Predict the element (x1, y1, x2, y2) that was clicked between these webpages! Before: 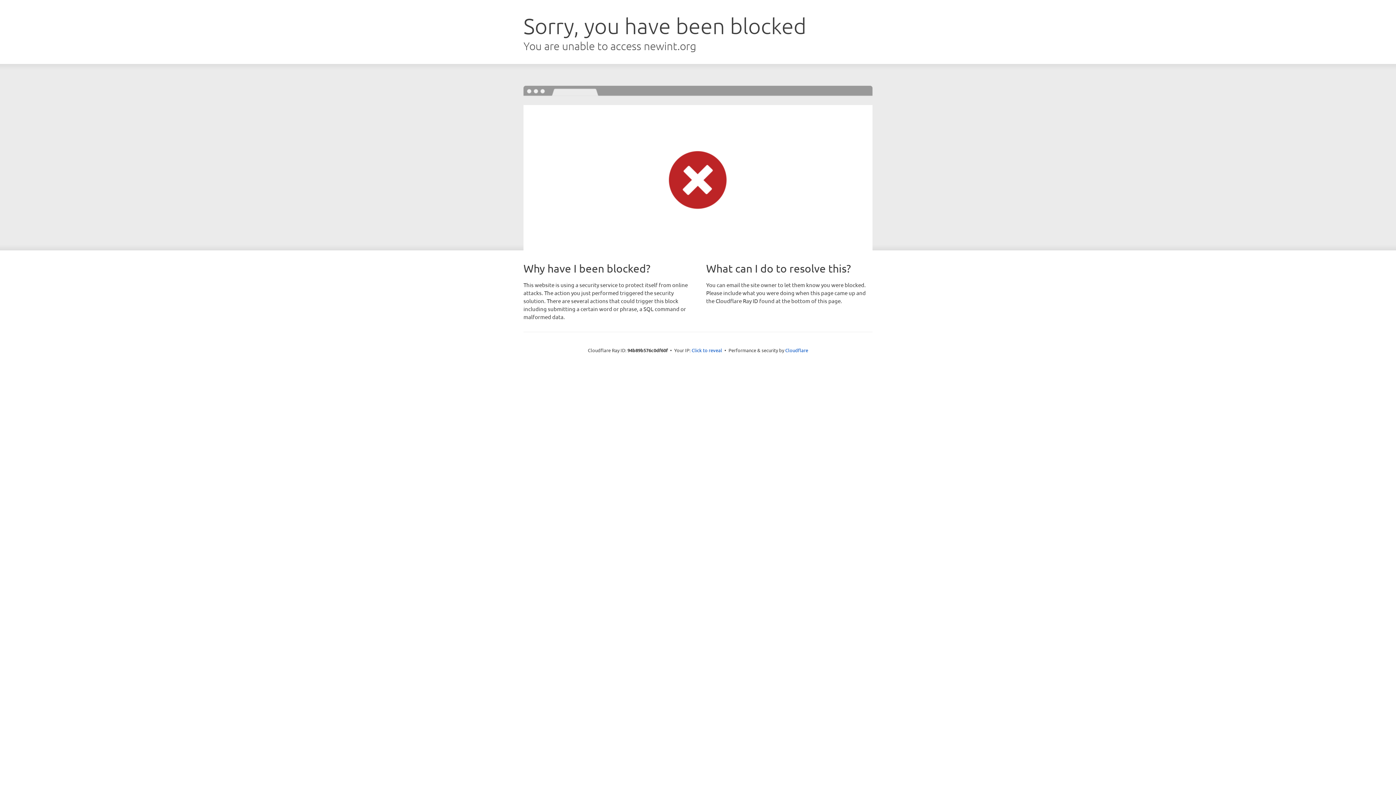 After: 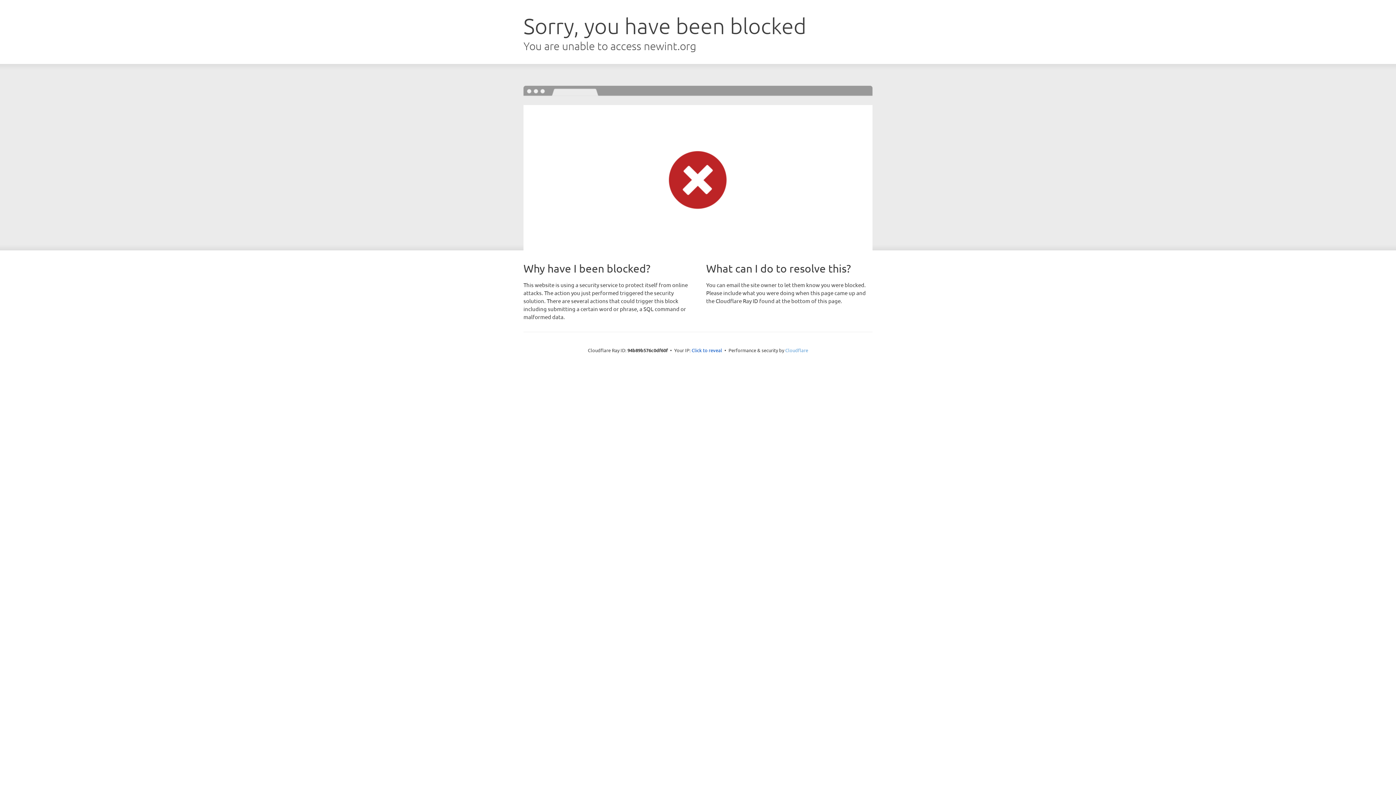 Action: bbox: (785, 347, 808, 353) label: Cloudflare